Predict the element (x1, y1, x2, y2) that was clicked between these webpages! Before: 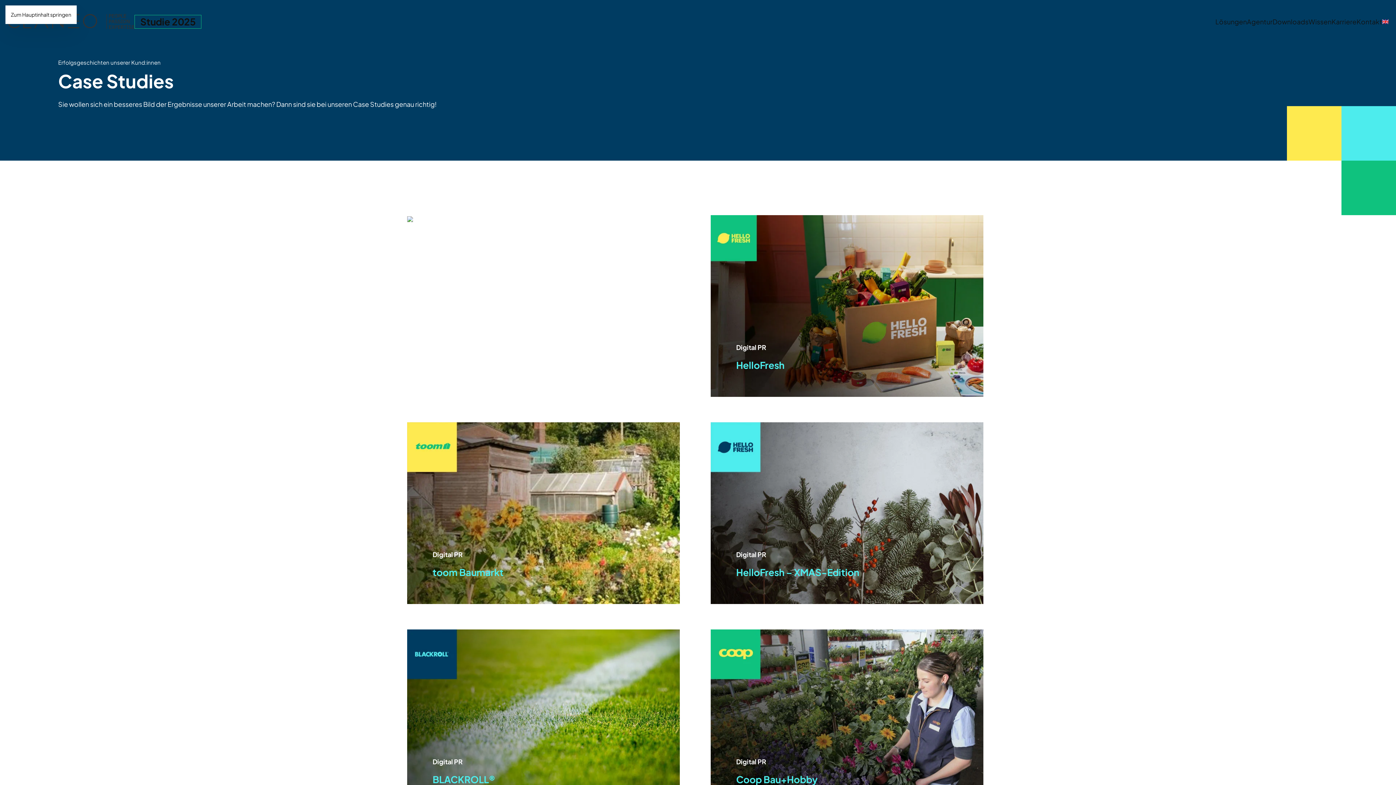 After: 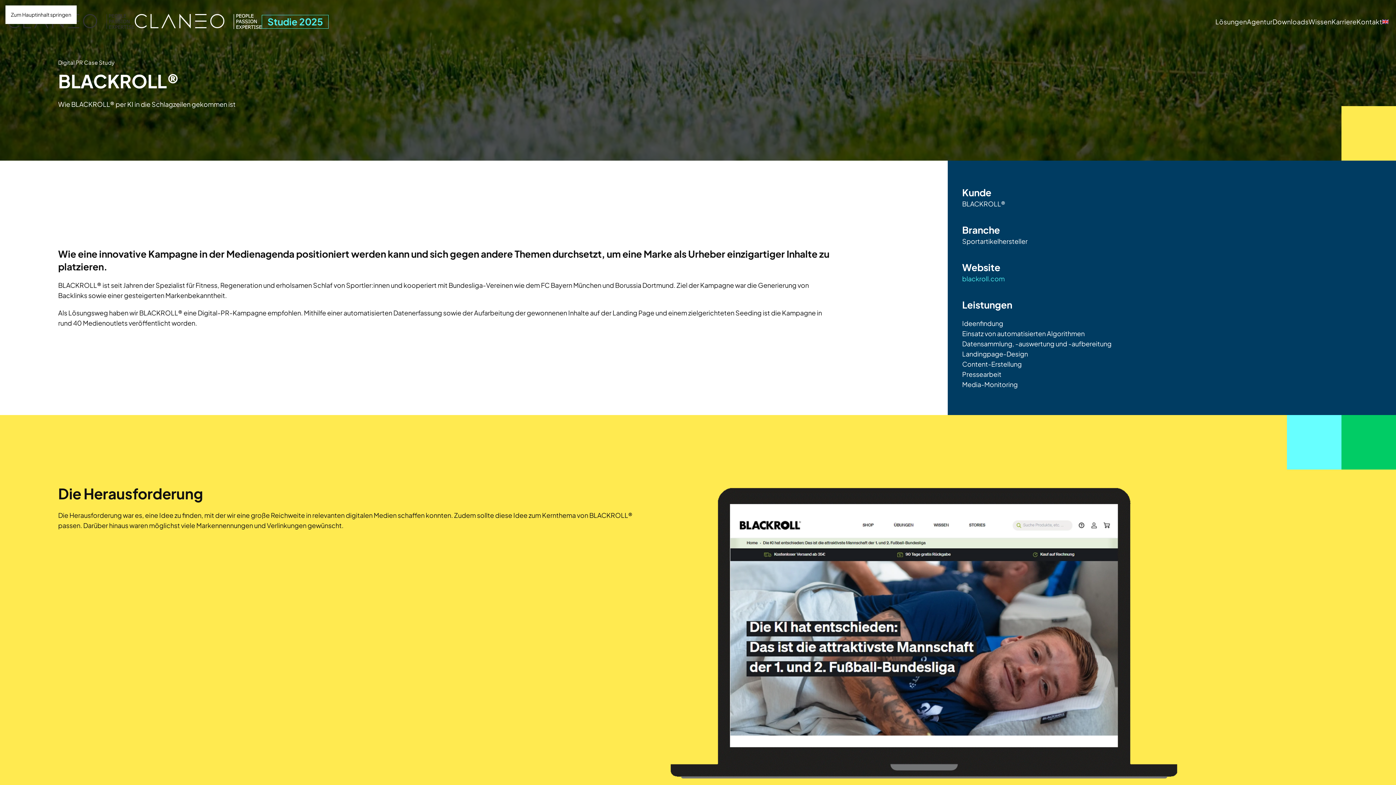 Action: bbox: (407, 629, 680, 811) label: Digital PR
BLACKROLL®